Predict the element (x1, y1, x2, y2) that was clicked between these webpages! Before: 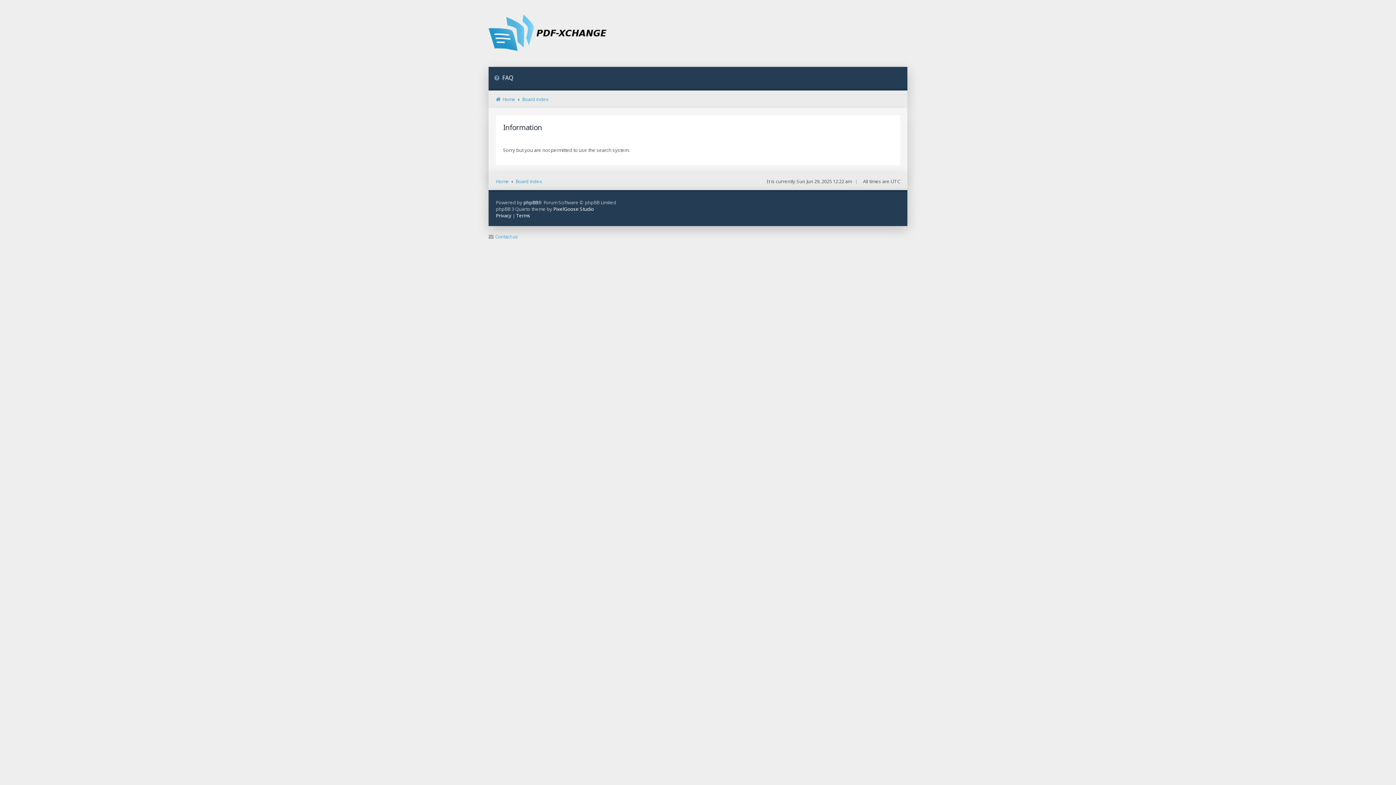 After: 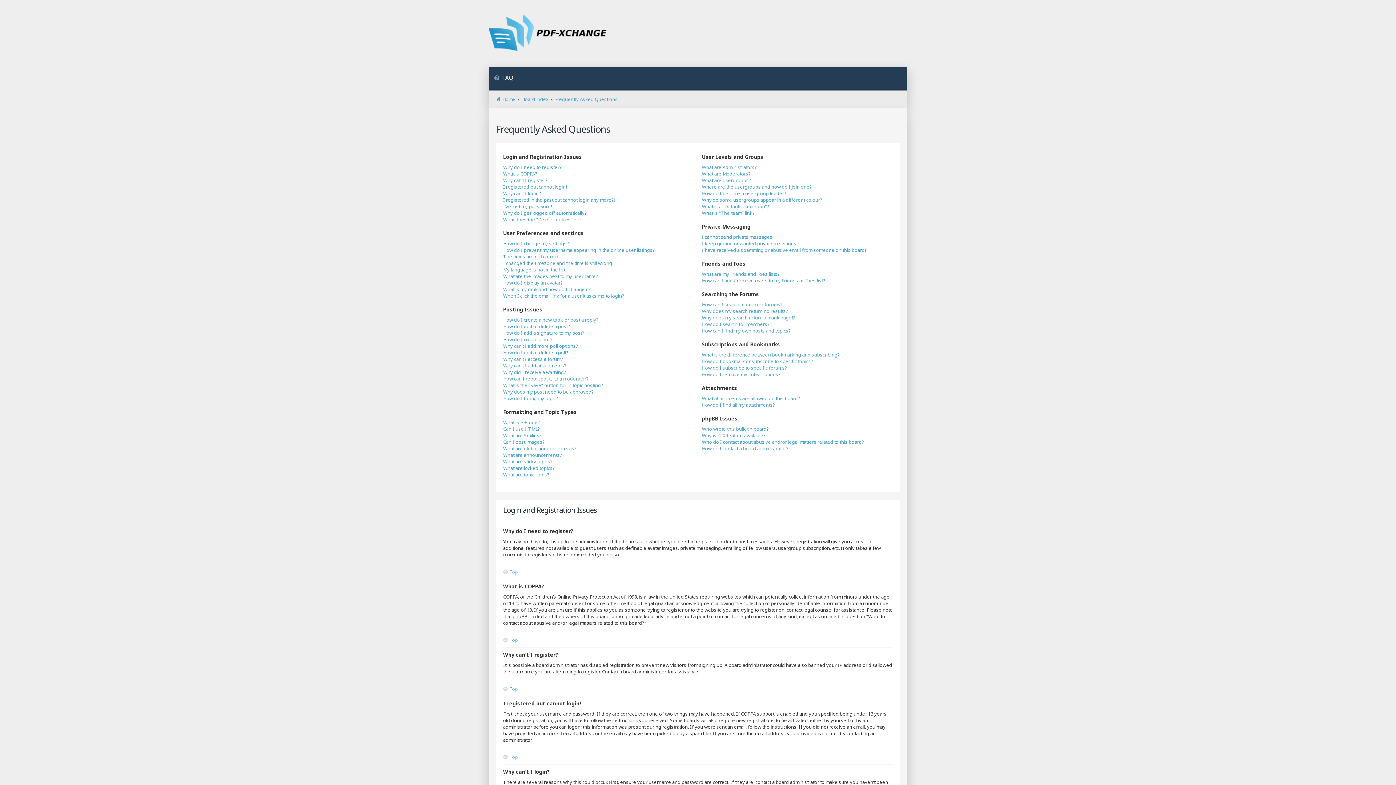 Action: label: FAQ bbox: (488, 66, 518, 90)